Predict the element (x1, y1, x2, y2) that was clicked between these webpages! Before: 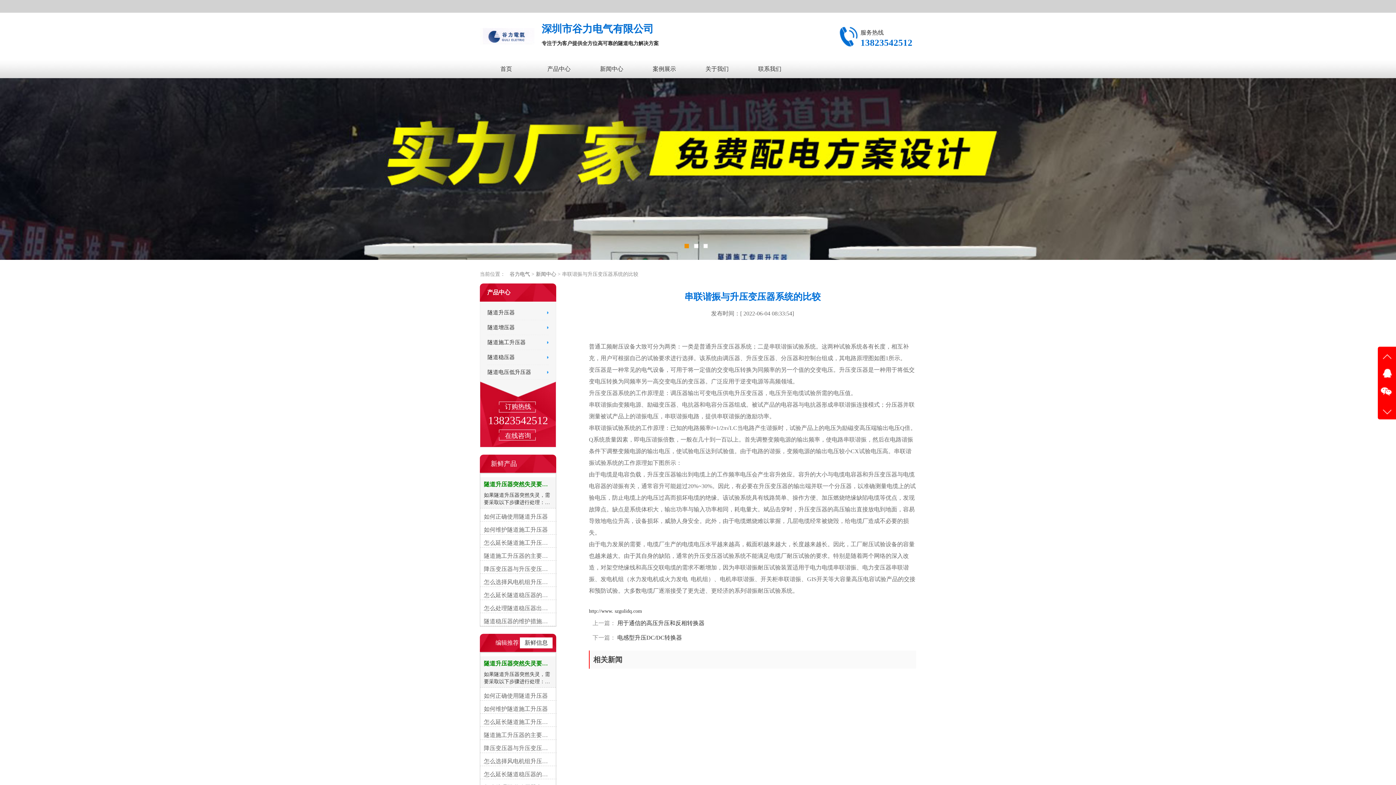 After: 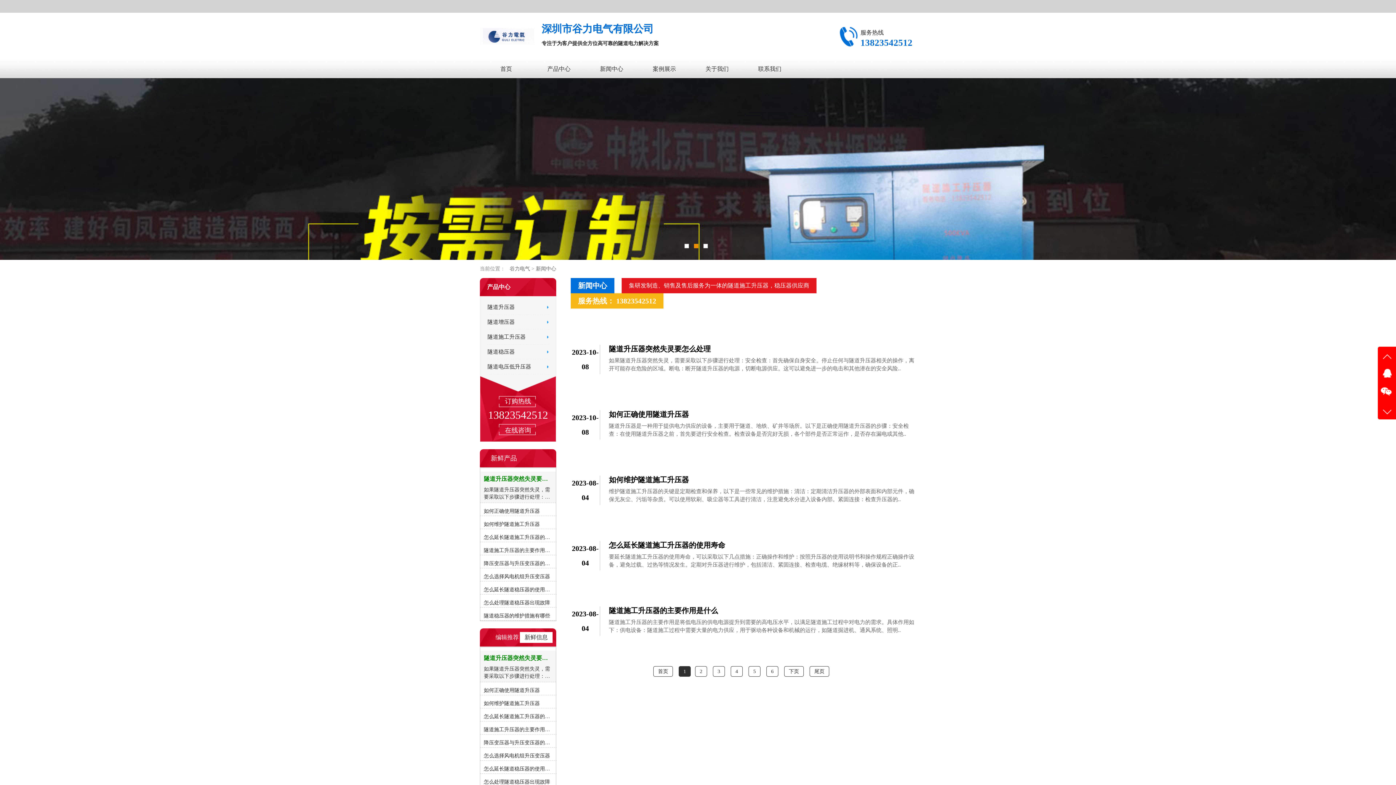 Action: bbox: (585, 60, 638, 78) label: 新闻中心